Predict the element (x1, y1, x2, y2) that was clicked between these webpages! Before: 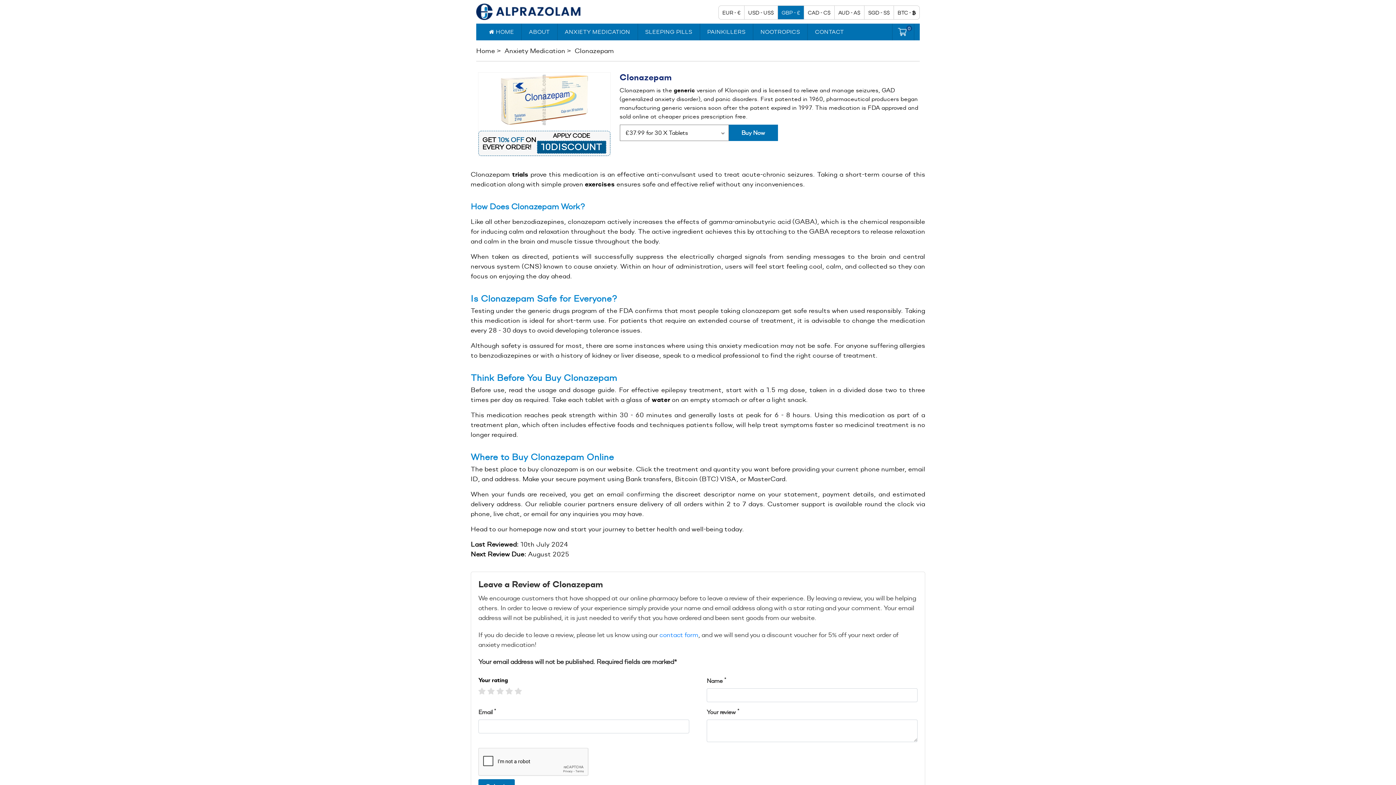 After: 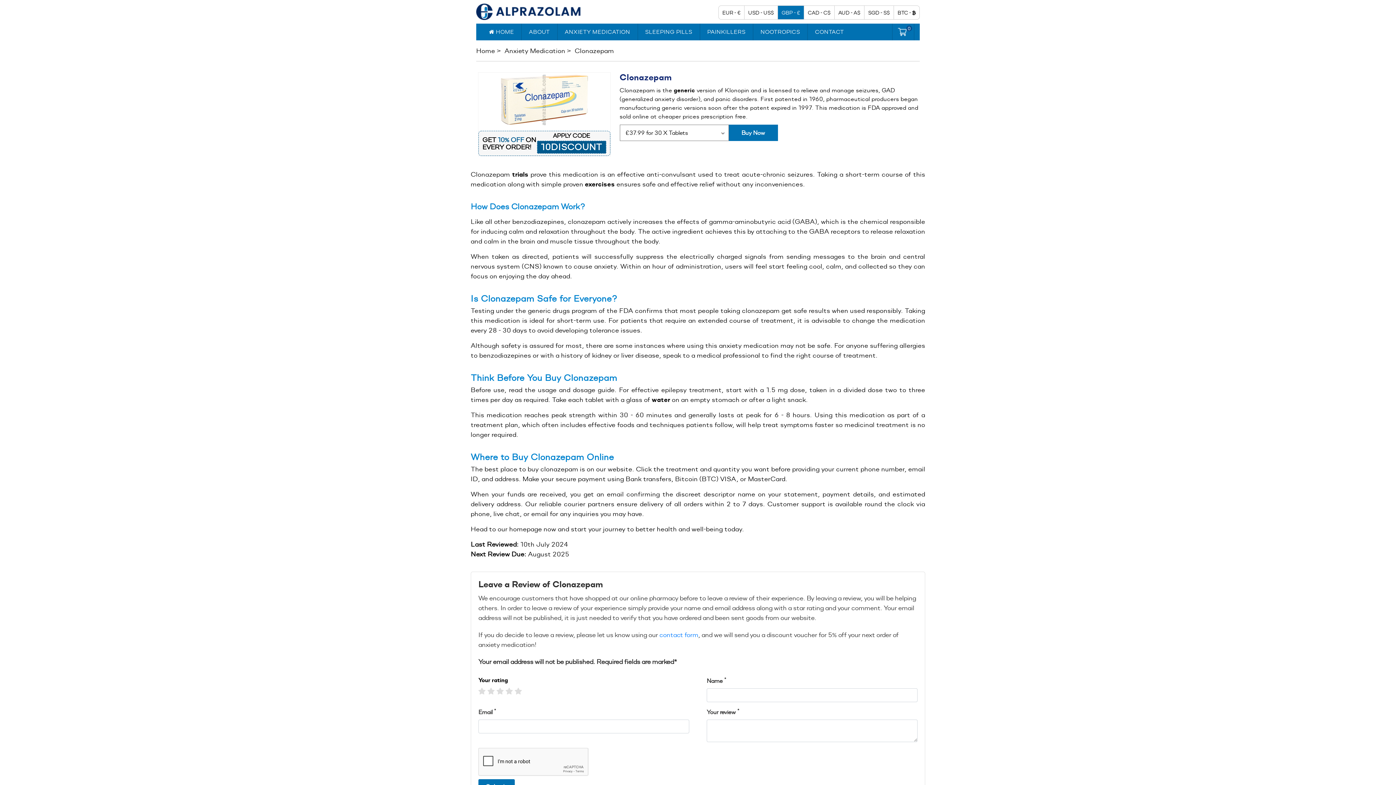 Action: bbox: (512, 170, 528, 178) label: trials